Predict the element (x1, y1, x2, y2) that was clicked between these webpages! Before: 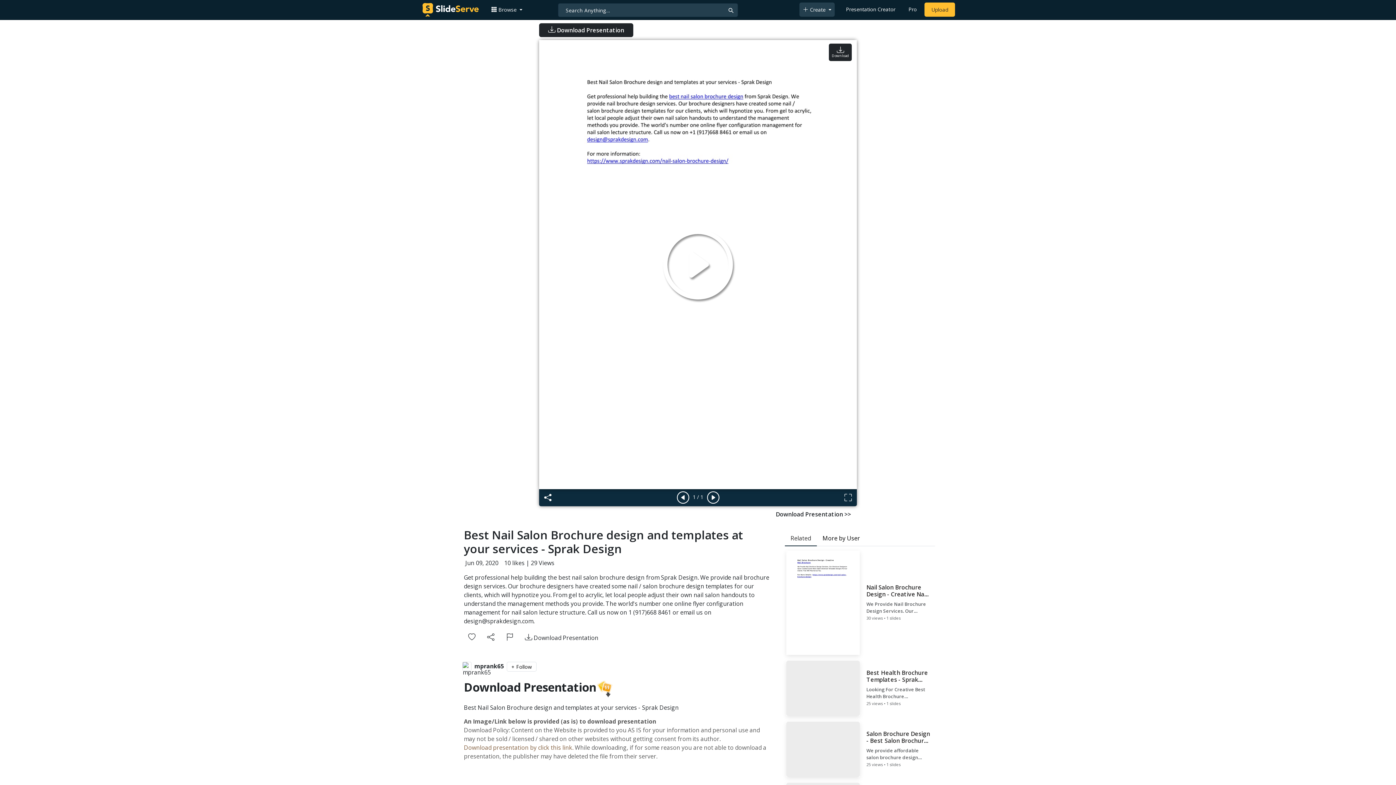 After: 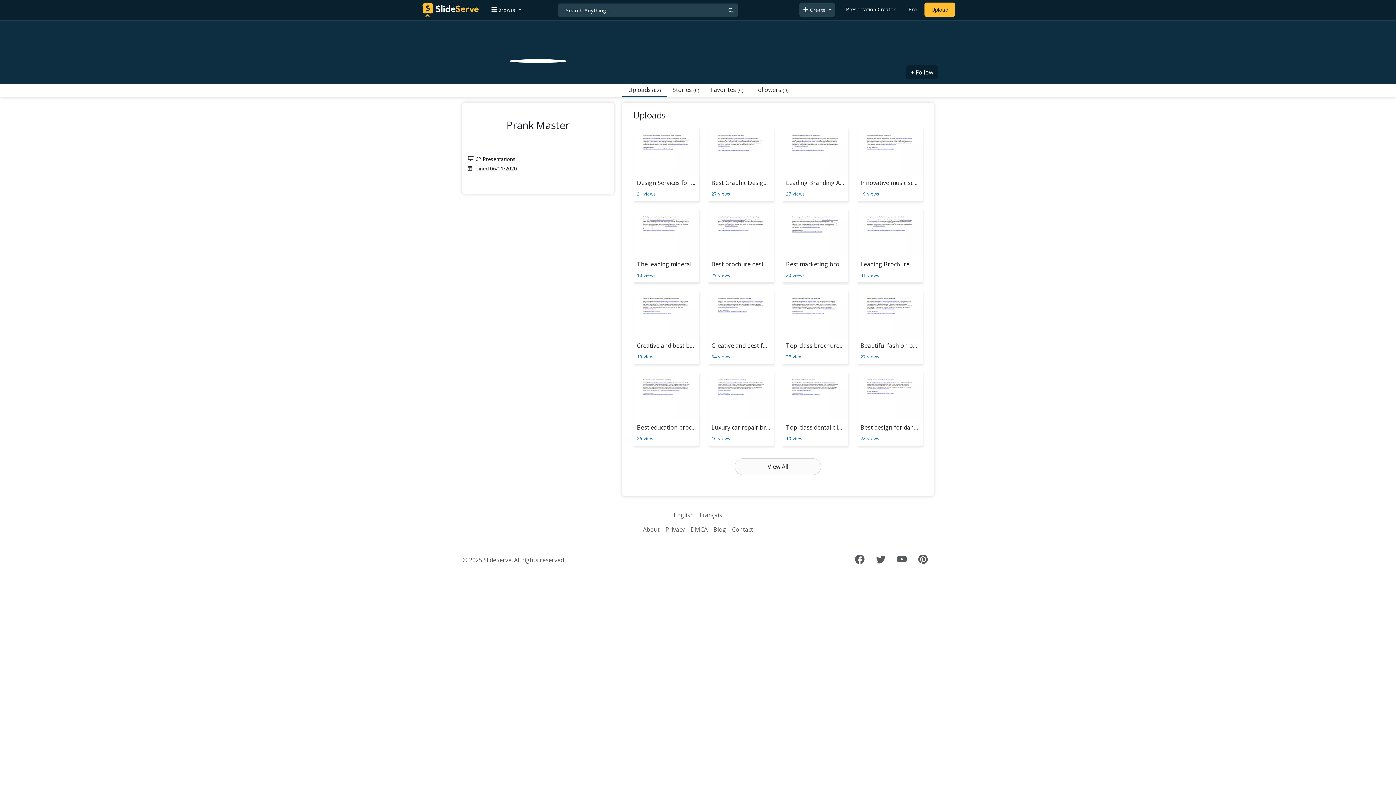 Action: bbox: (474, 662, 504, 671) label: mprank65